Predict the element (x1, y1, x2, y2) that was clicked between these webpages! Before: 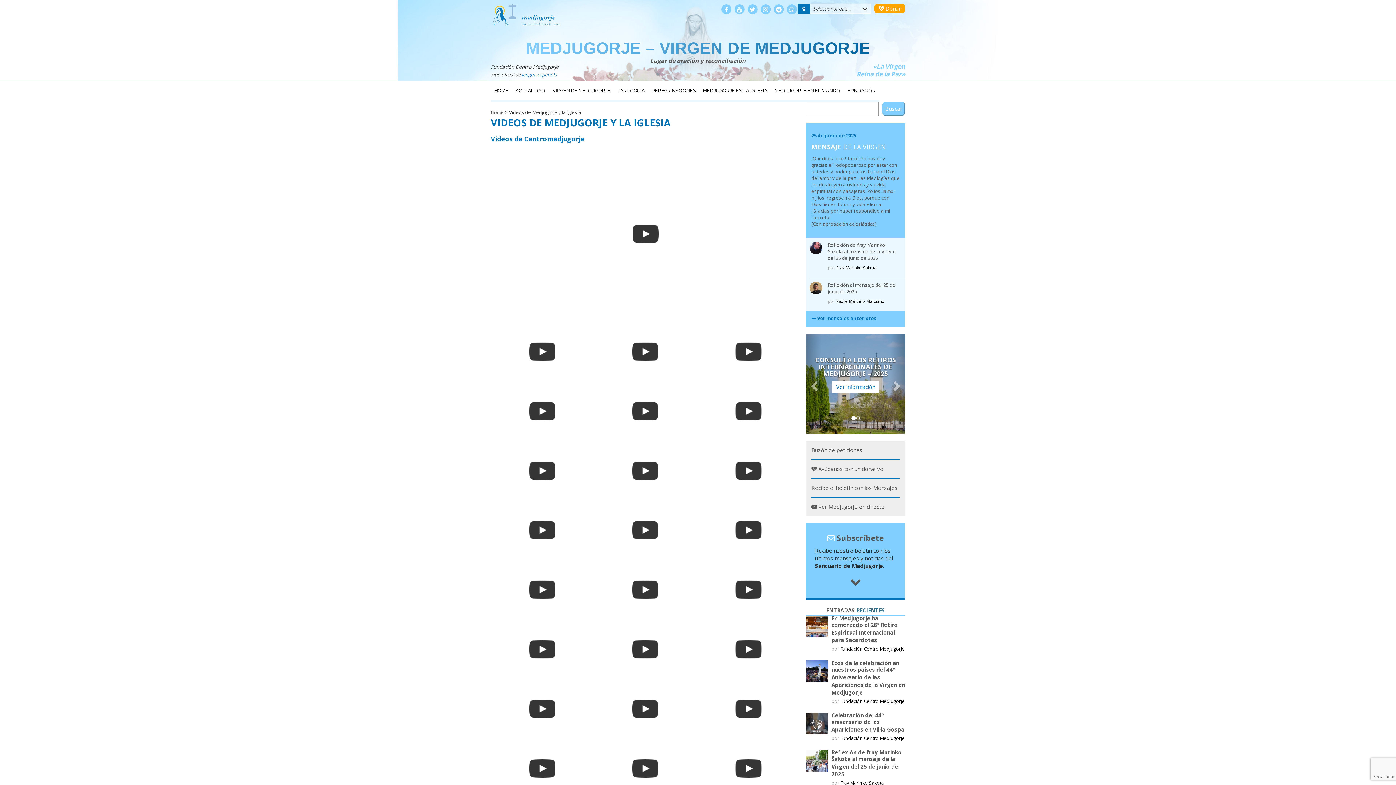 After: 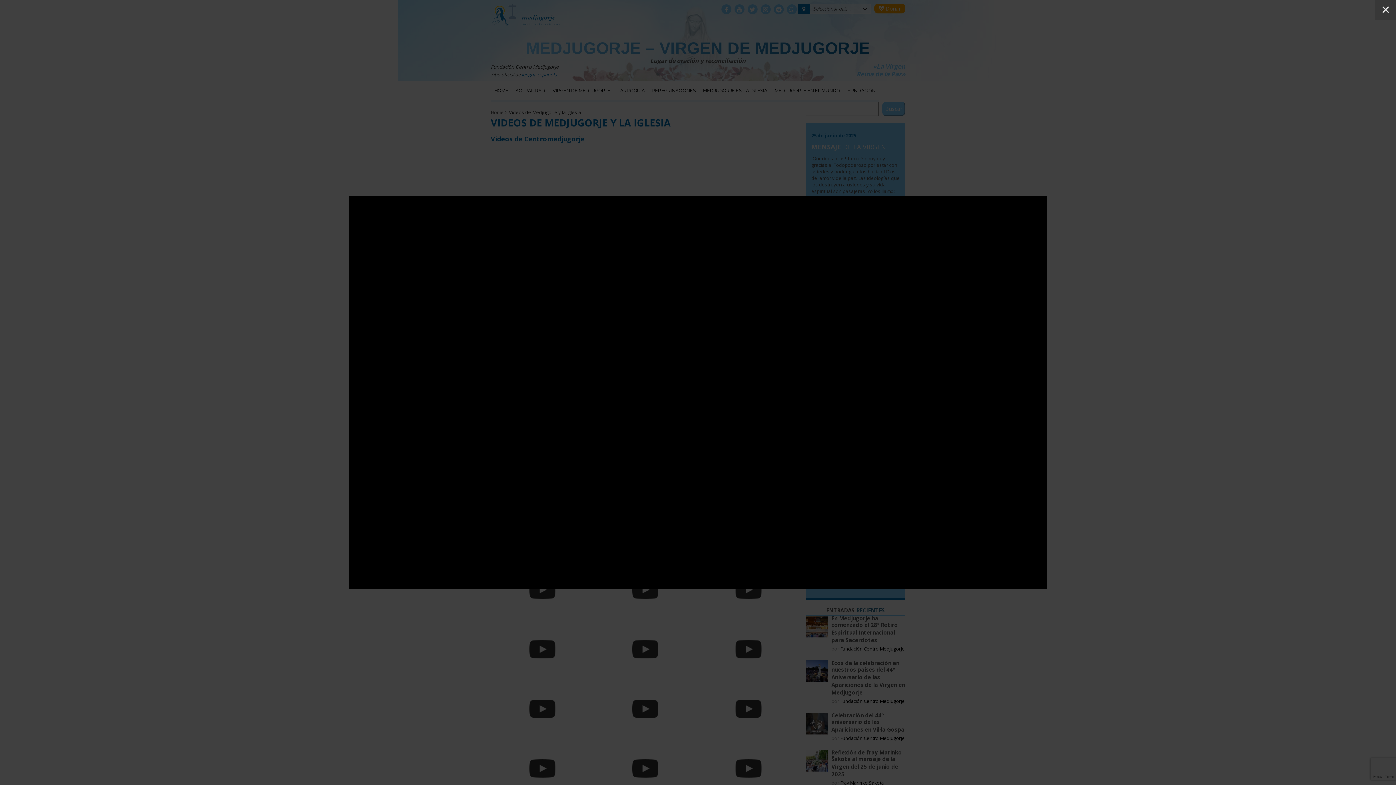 Action: bbox: (492, 562, 592, 618)